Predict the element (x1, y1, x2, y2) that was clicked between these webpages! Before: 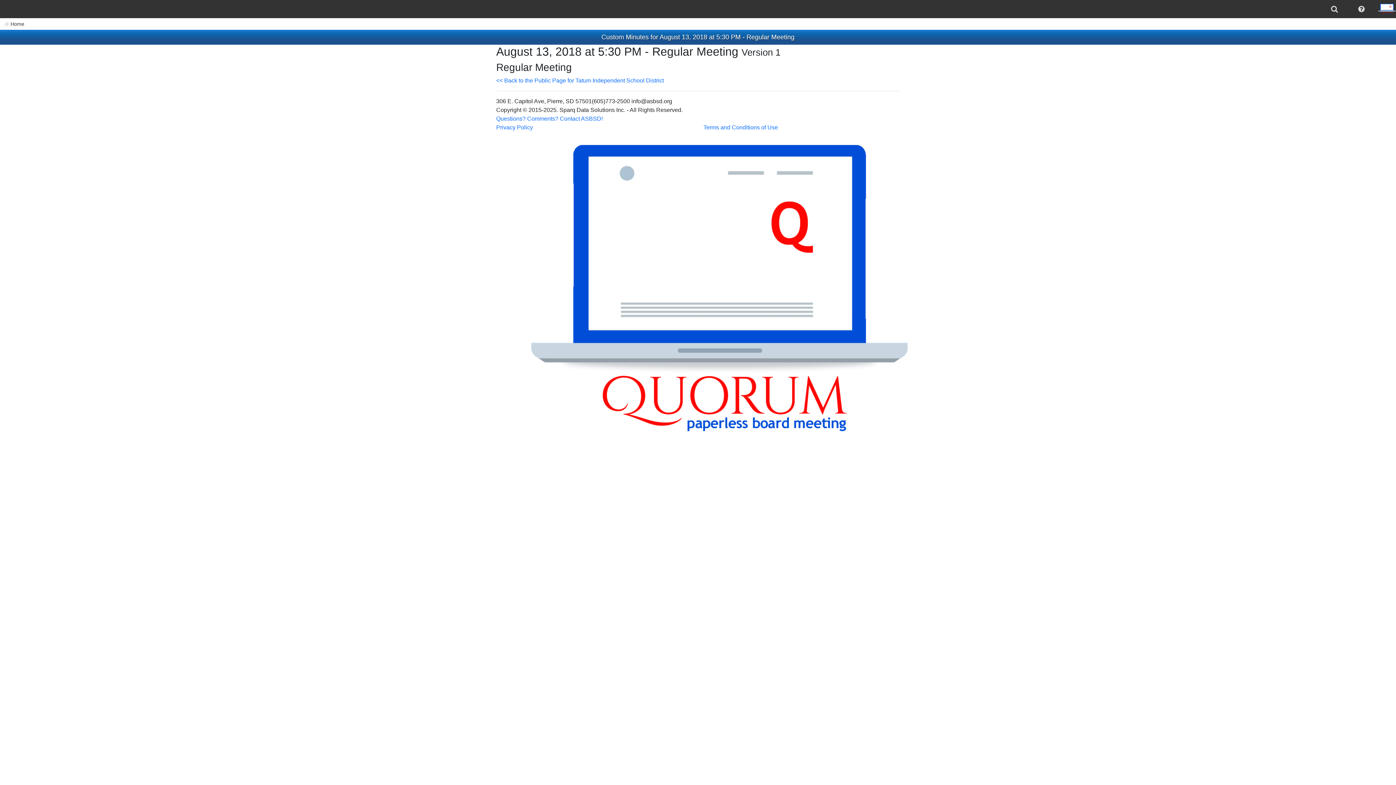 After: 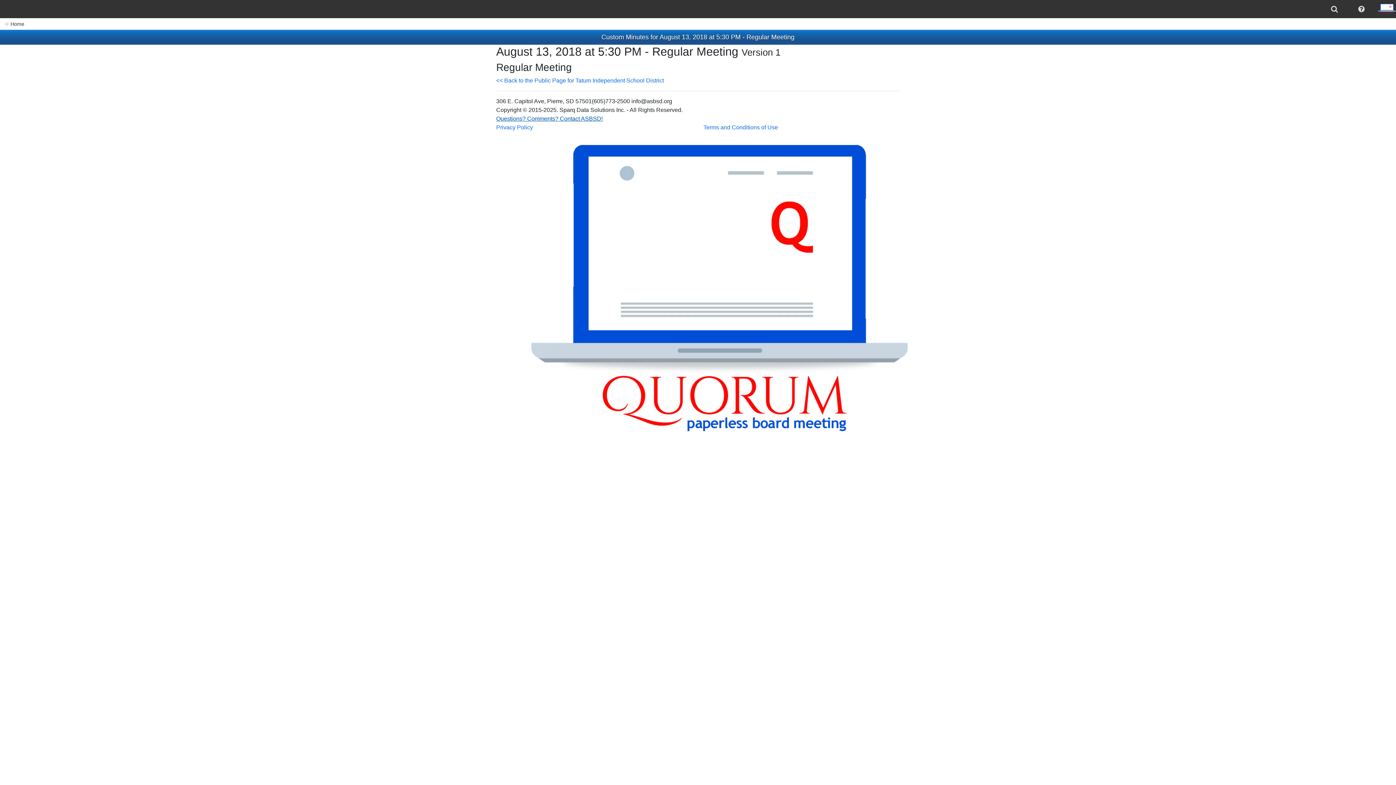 Action: bbox: (496, 115, 602, 121) label: Questions? Comments? Contact ASBSD!